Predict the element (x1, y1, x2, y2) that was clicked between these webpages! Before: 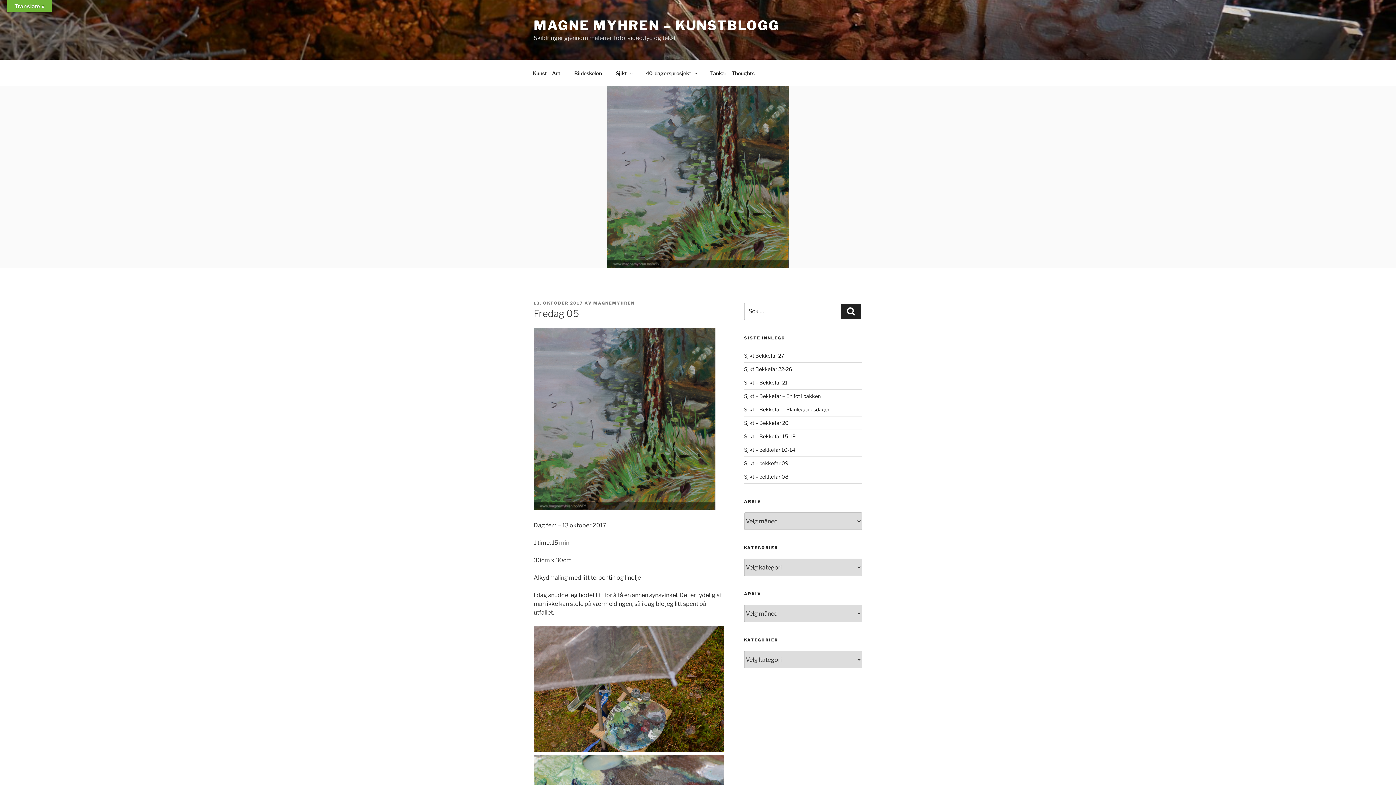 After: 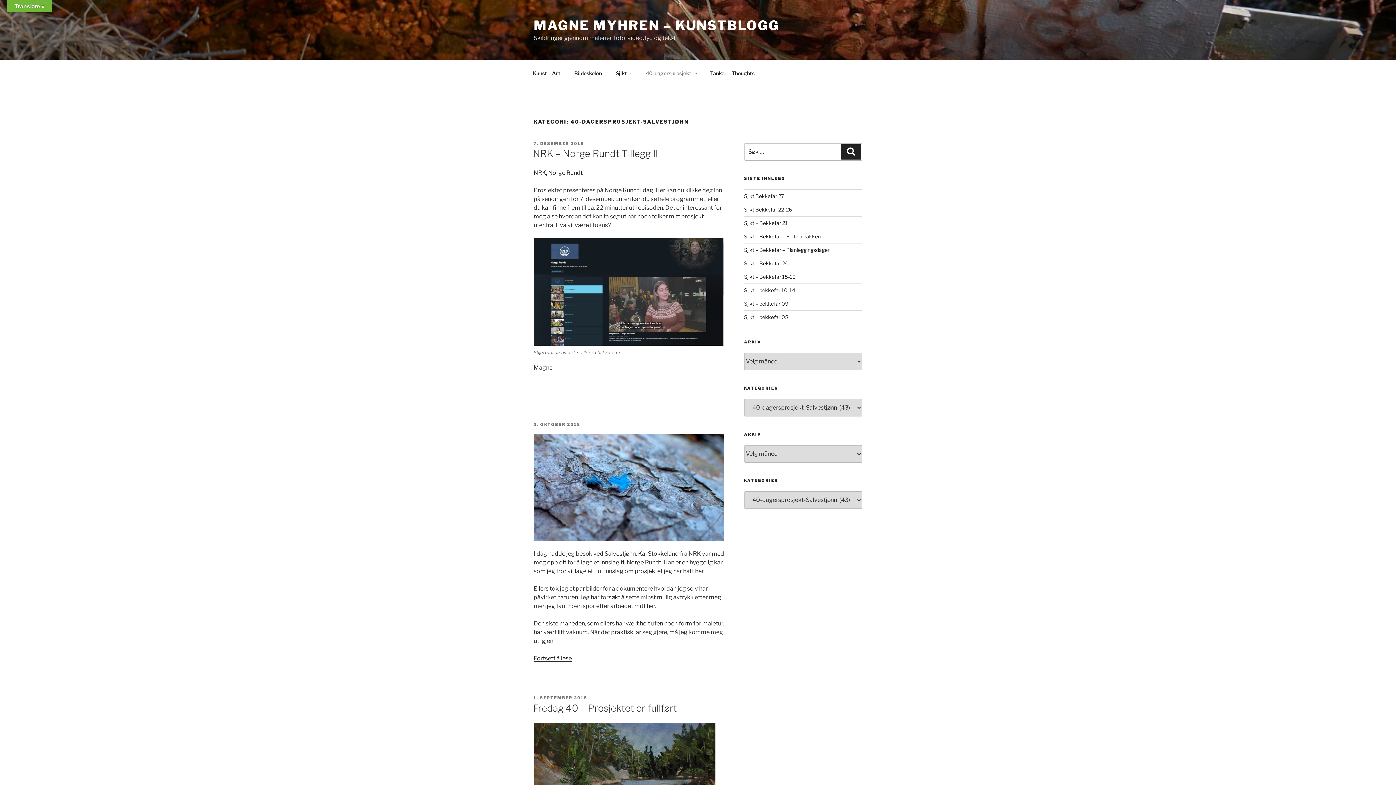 Action: label: 40-dagersprosjekt bbox: (639, 64, 702, 82)